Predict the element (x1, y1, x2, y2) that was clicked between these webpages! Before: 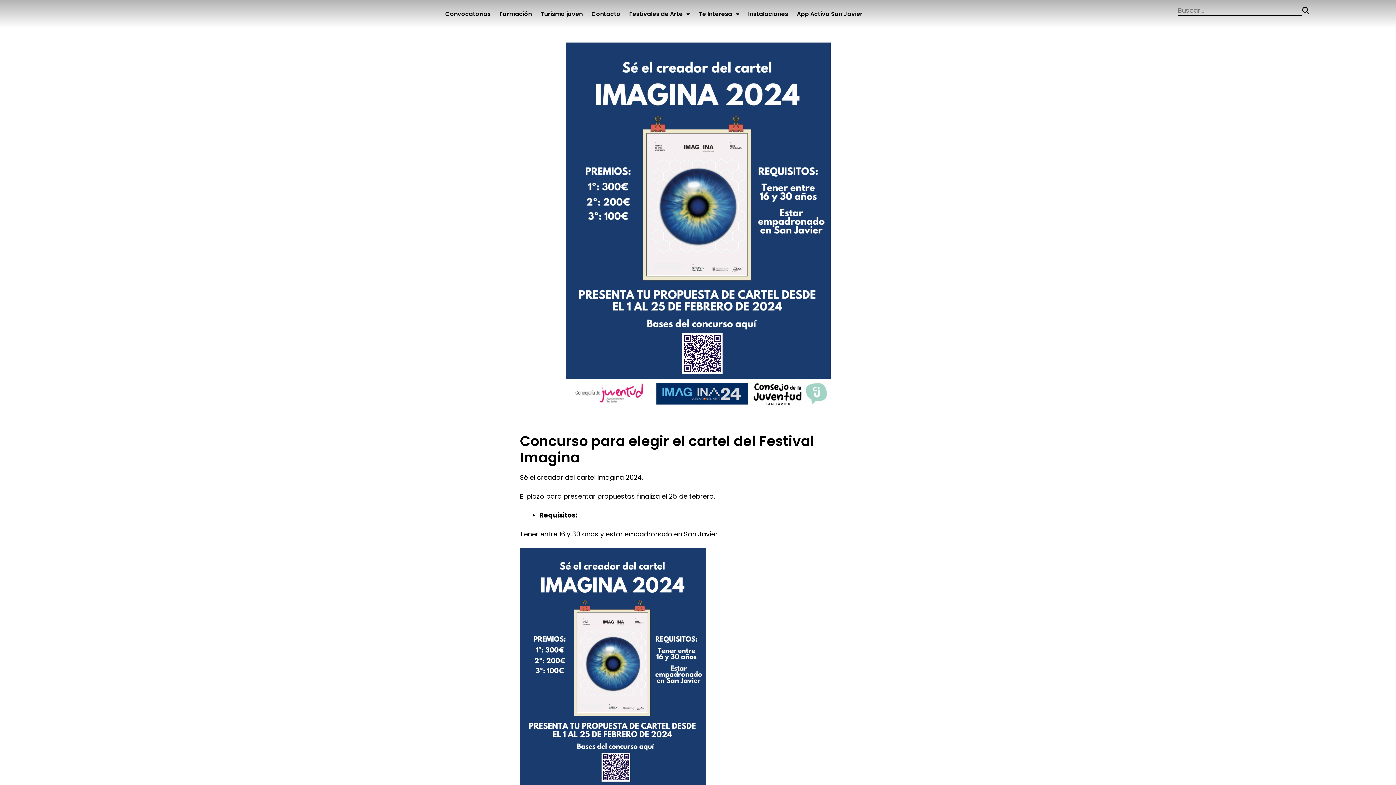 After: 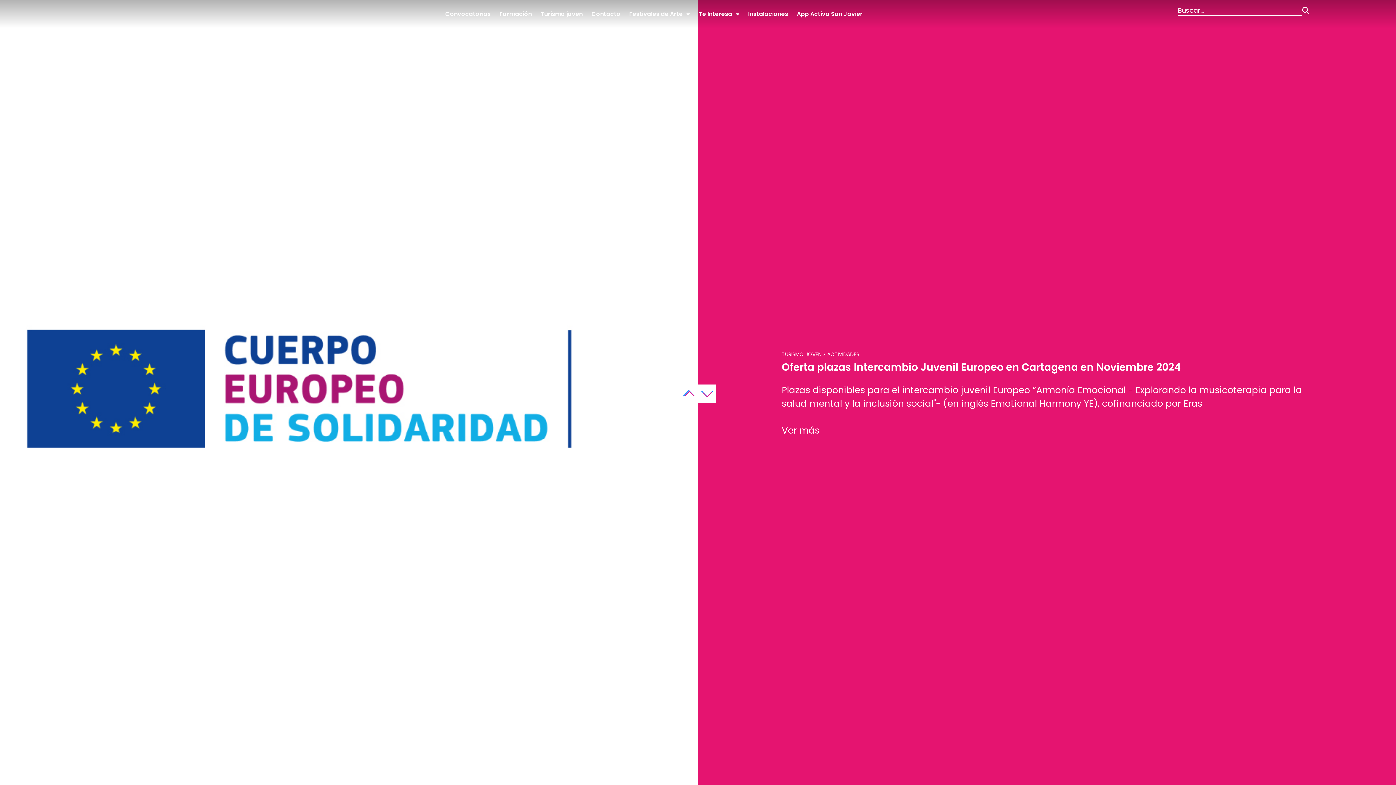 Action: label: Turismo joven bbox: (536, 5, 587, 22)